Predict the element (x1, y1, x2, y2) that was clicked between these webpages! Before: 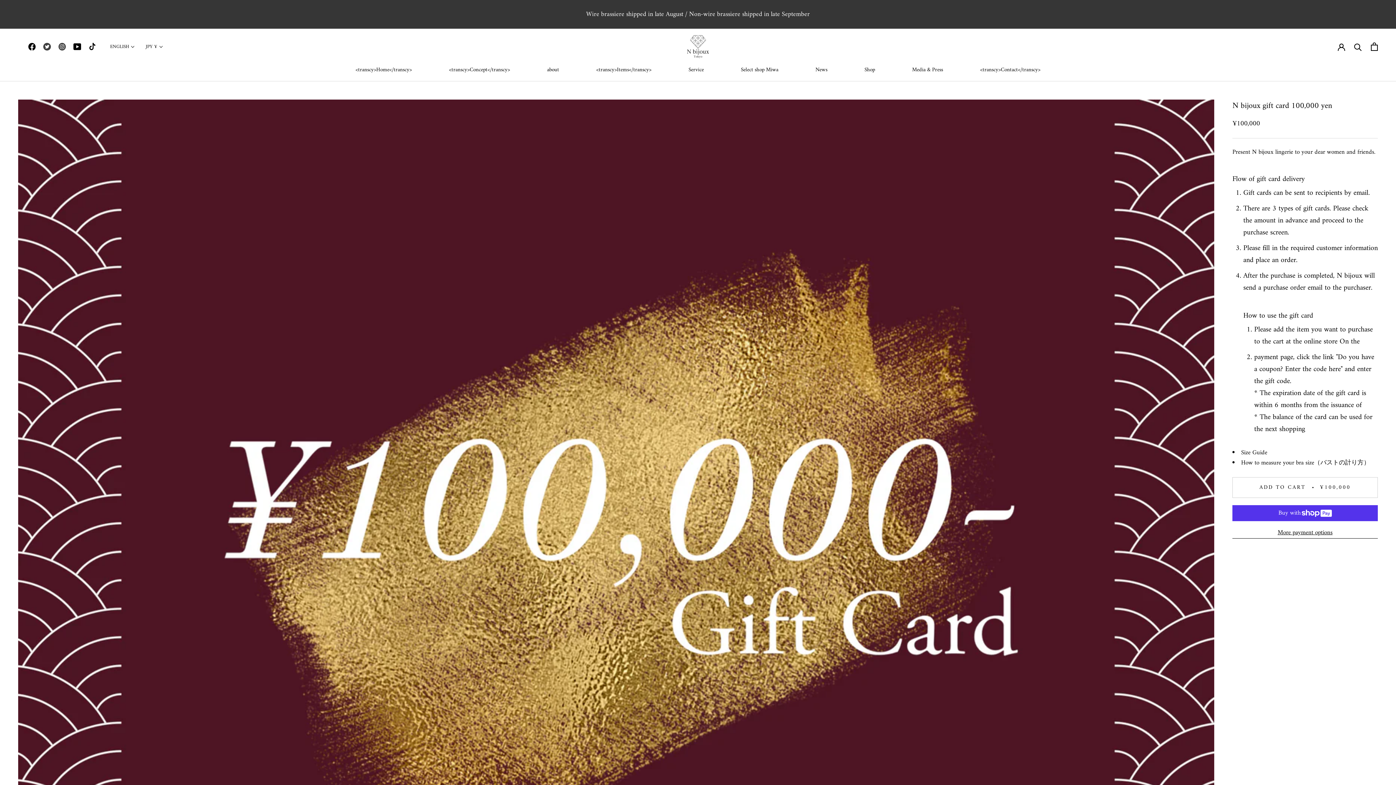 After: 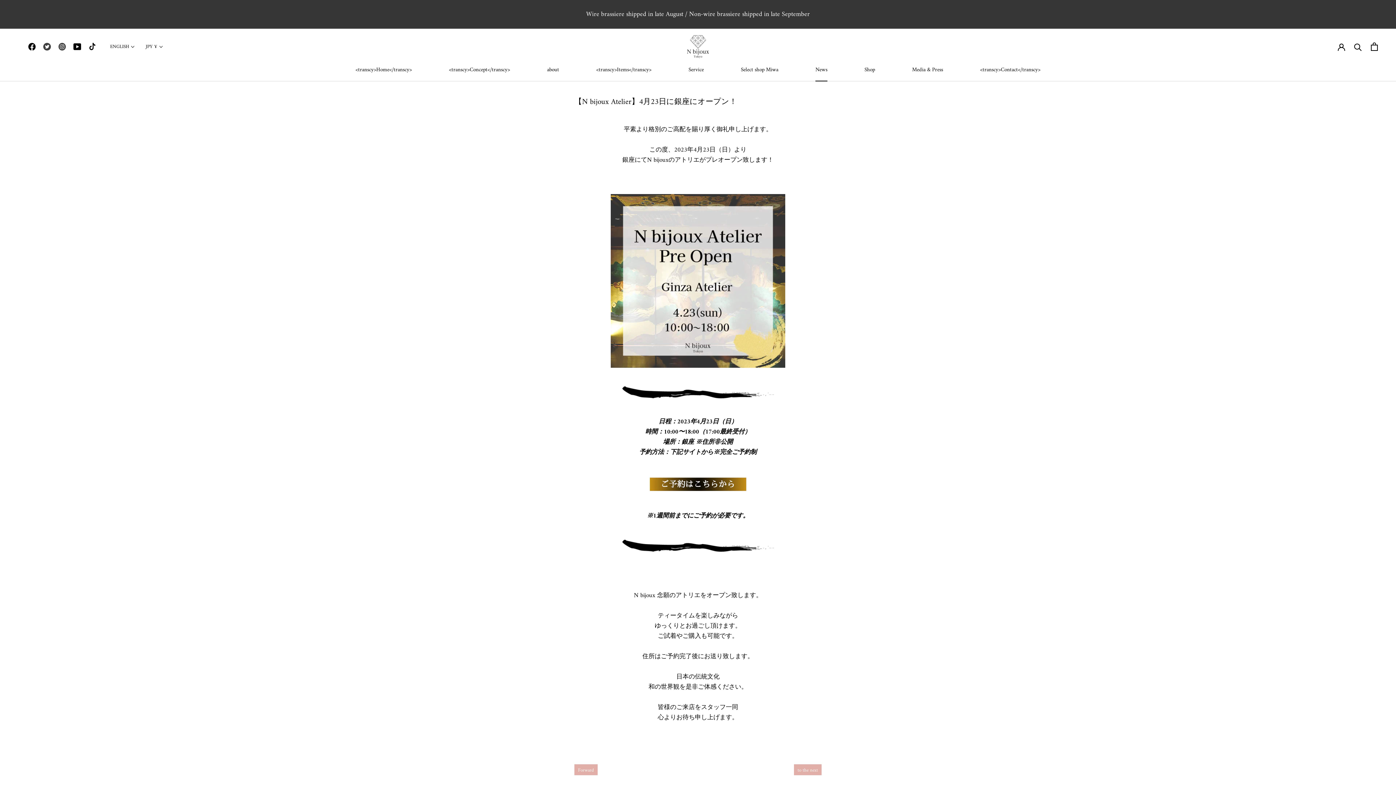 Action: bbox: (586, 8, 810, 20) label: Wire brassiere shipped in late August / Non-wire brassiere shipped in late September